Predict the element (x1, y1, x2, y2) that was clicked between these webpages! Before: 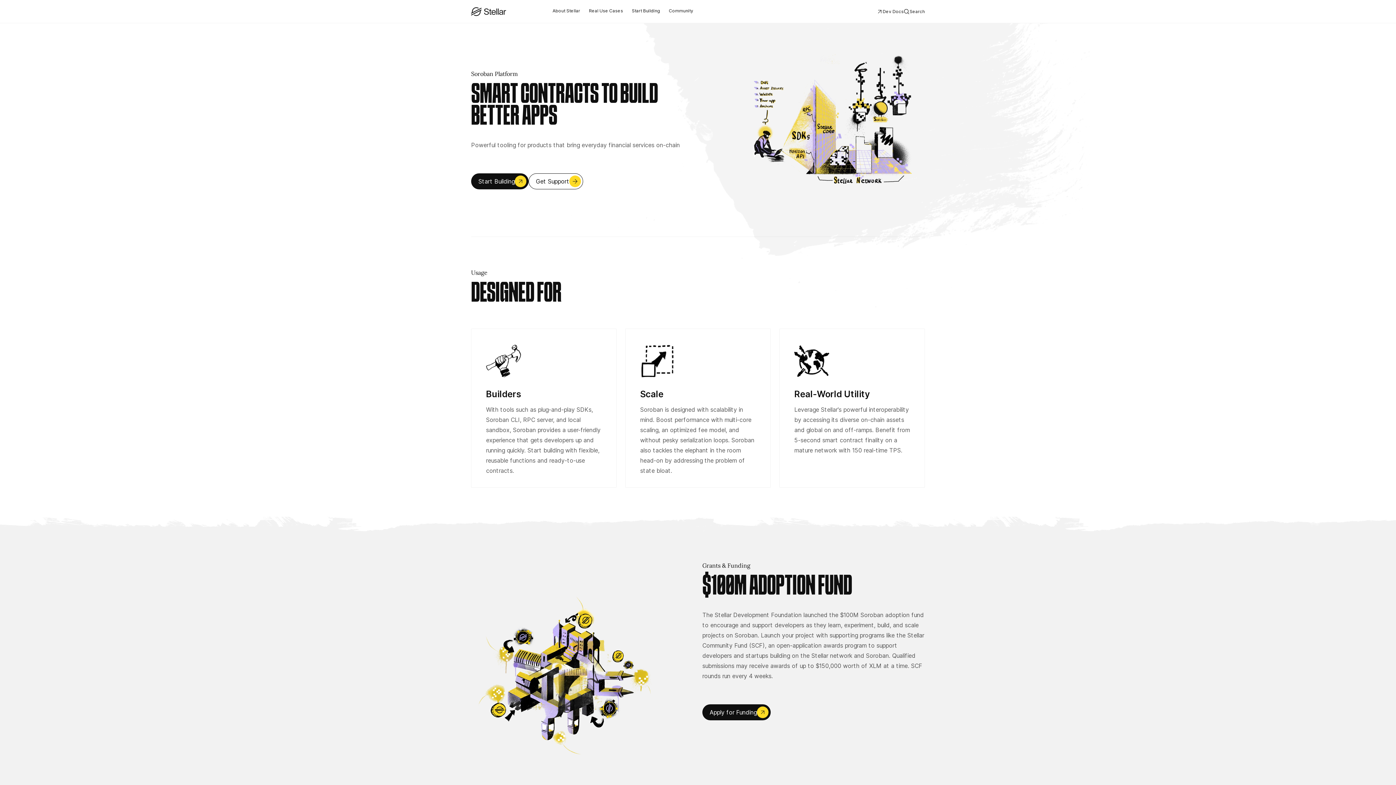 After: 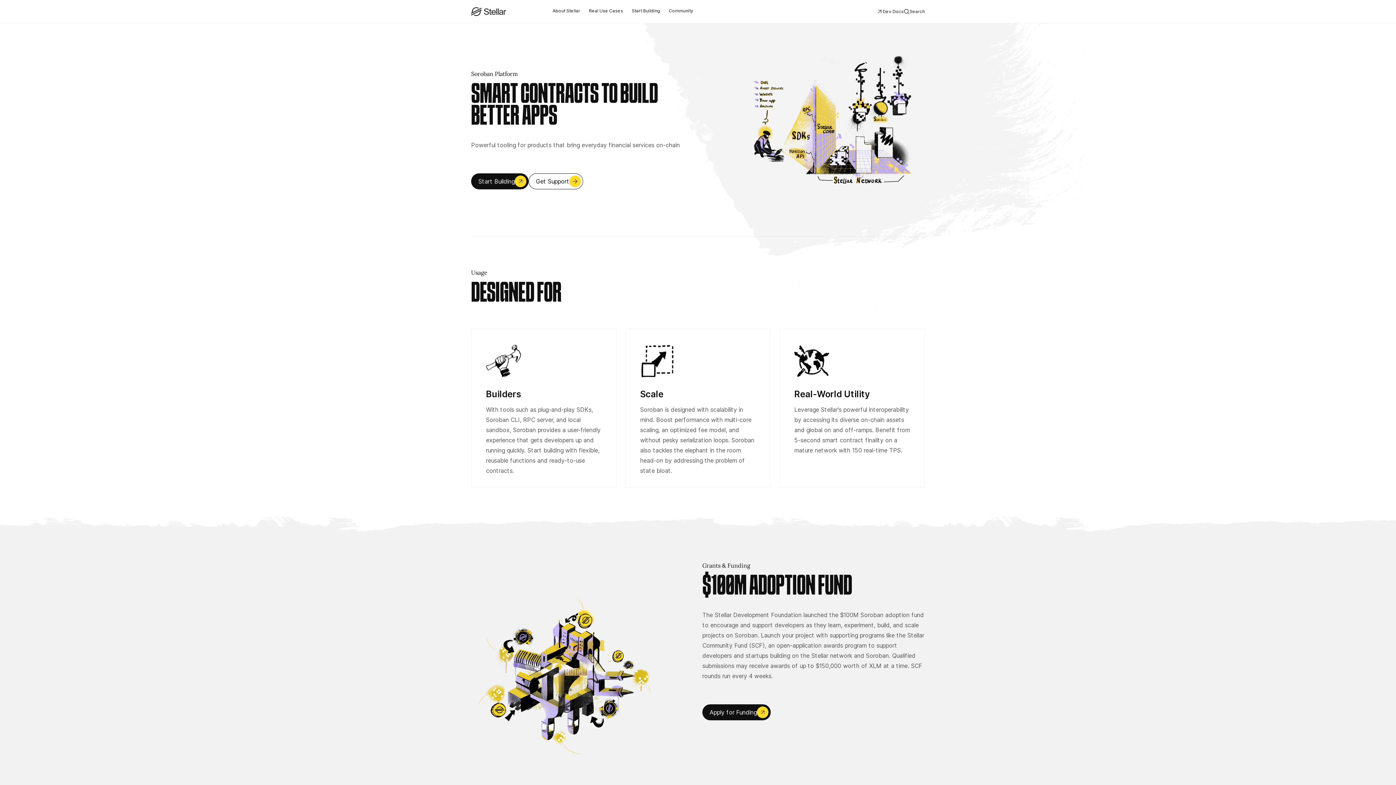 Action: bbox: (471, 173, 528, 189) label: Start Building